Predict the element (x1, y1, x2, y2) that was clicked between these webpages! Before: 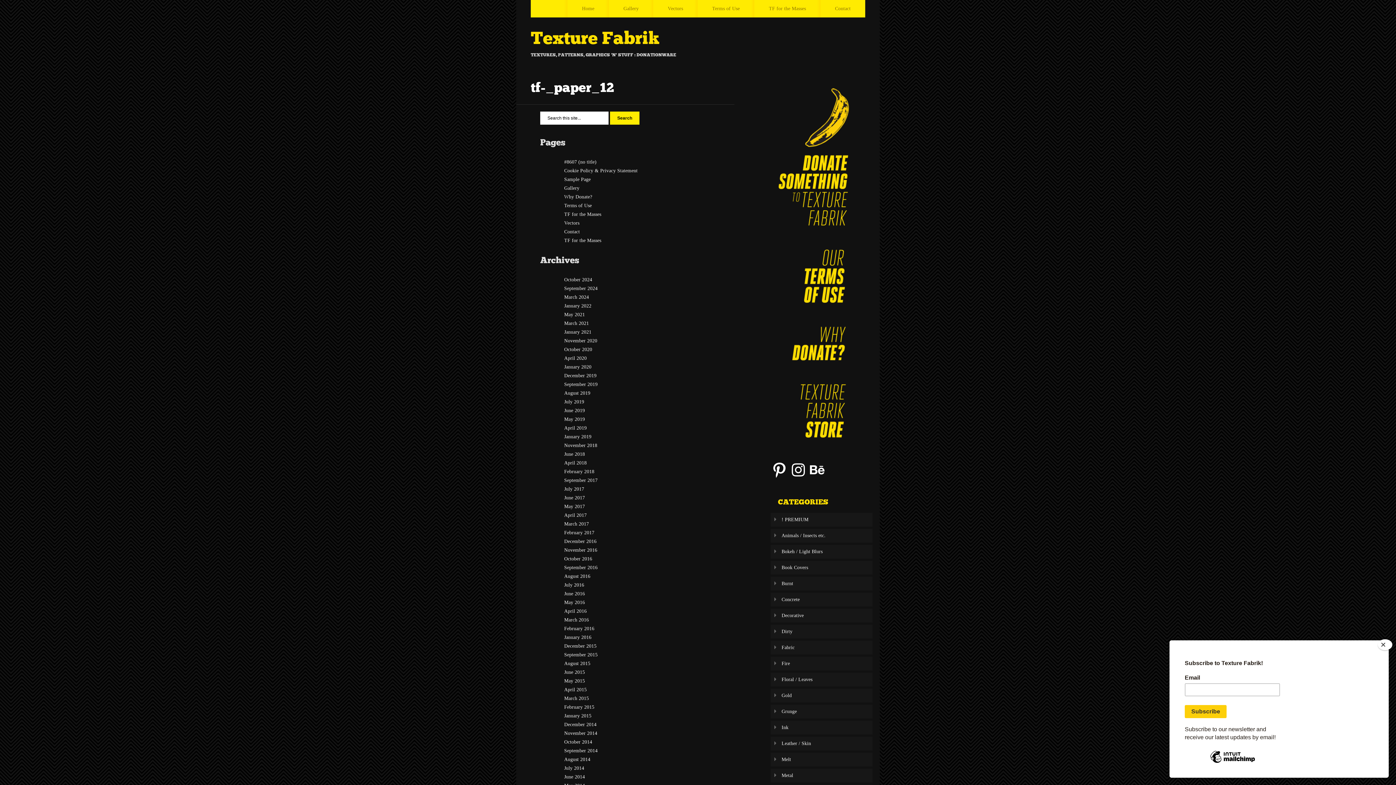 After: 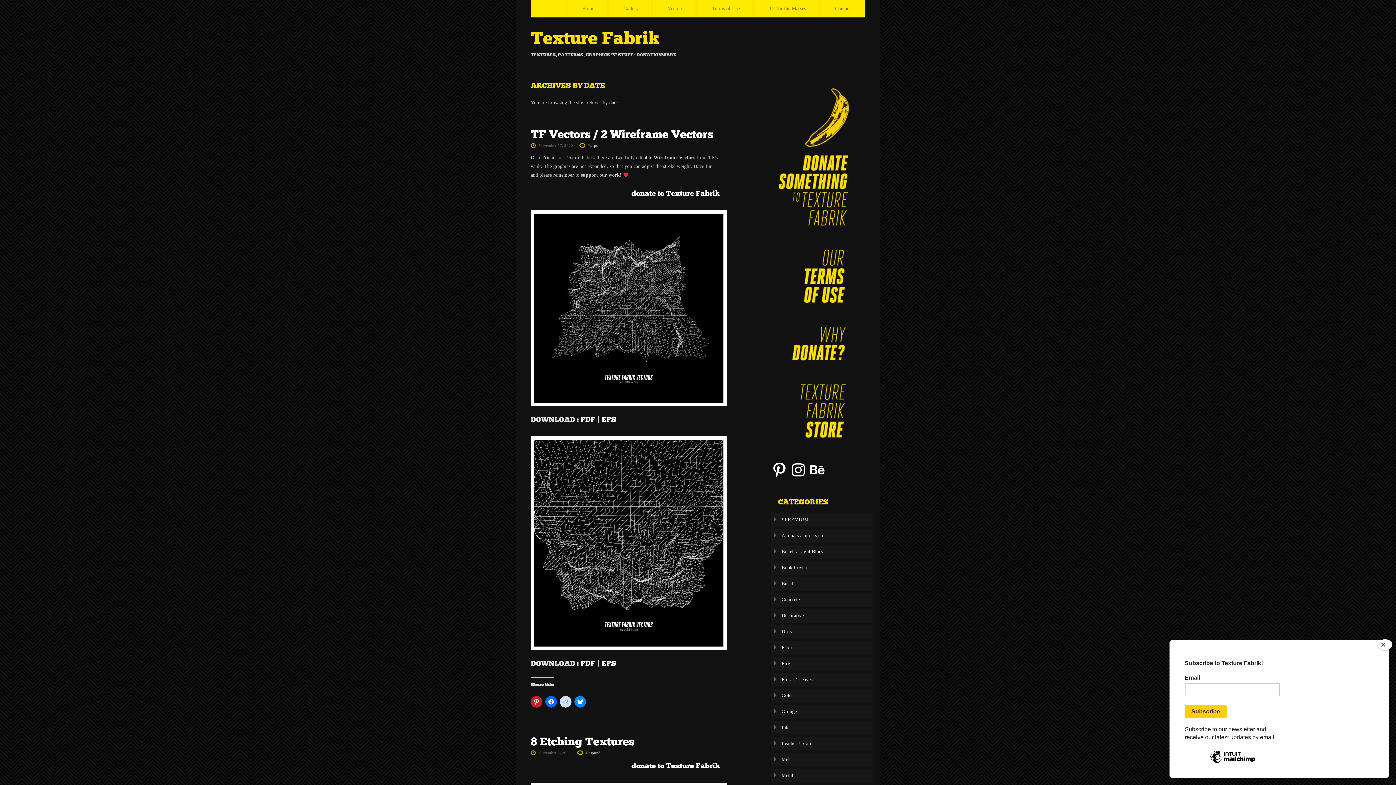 Action: bbox: (564, 338, 597, 343) label: November 2020